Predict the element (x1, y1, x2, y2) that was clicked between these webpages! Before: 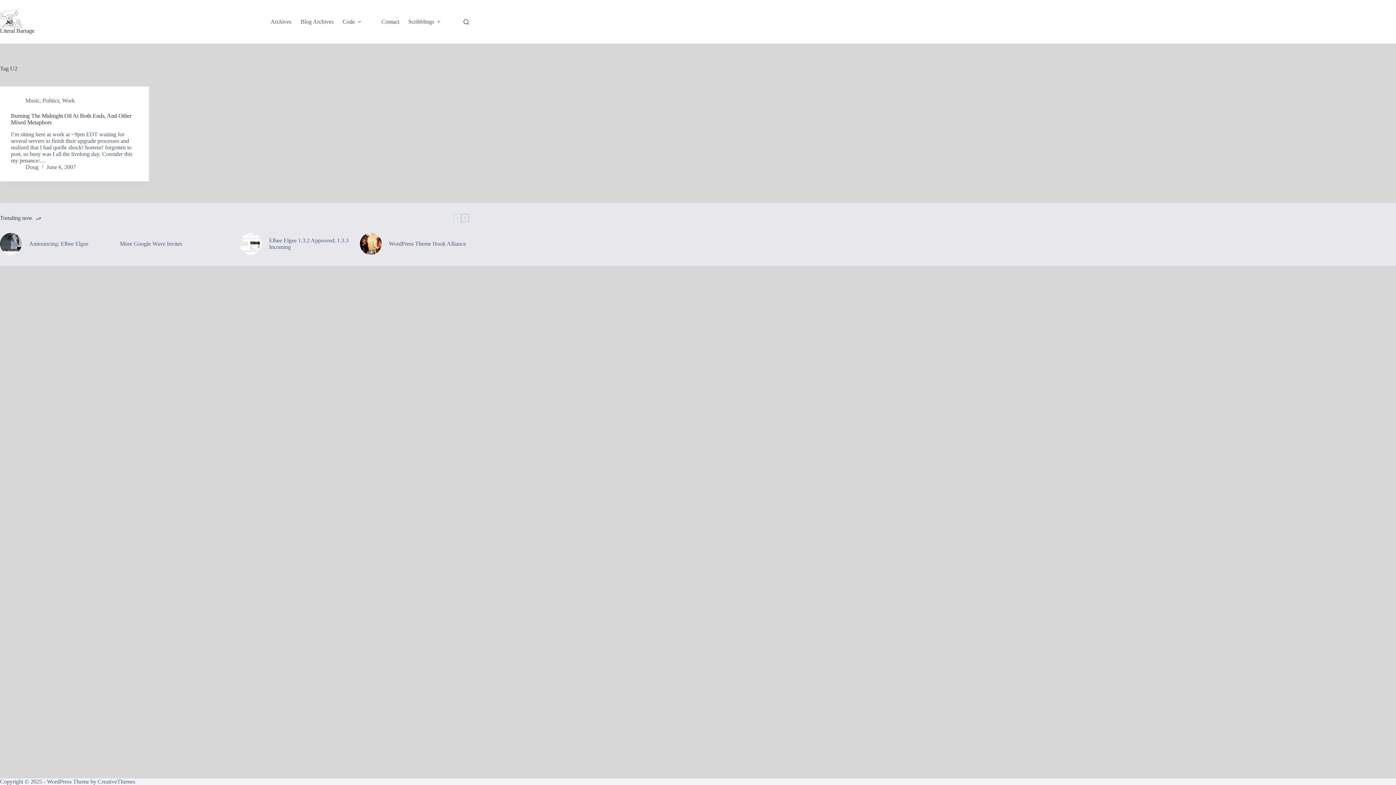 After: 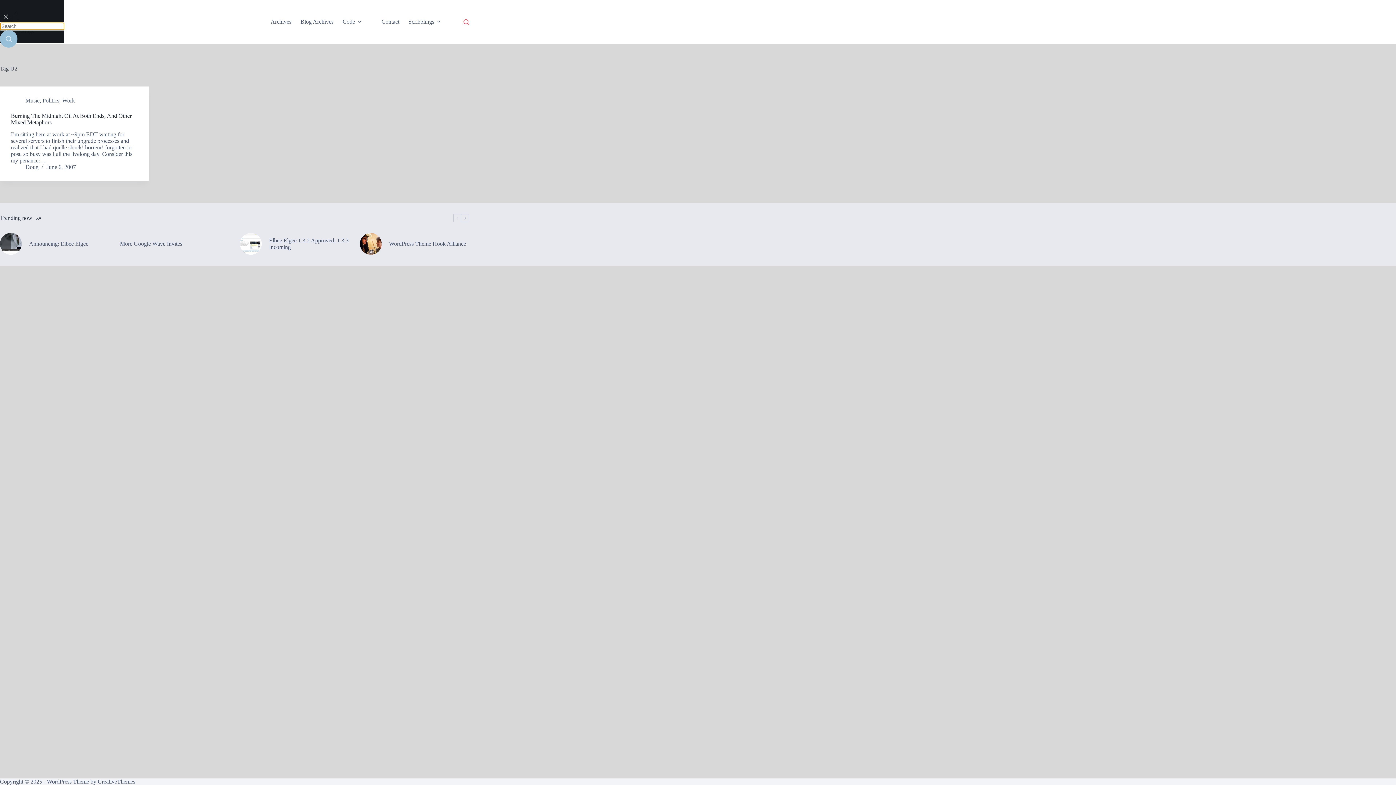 Action: bbox: (463, 19, 469, 24) label: Search